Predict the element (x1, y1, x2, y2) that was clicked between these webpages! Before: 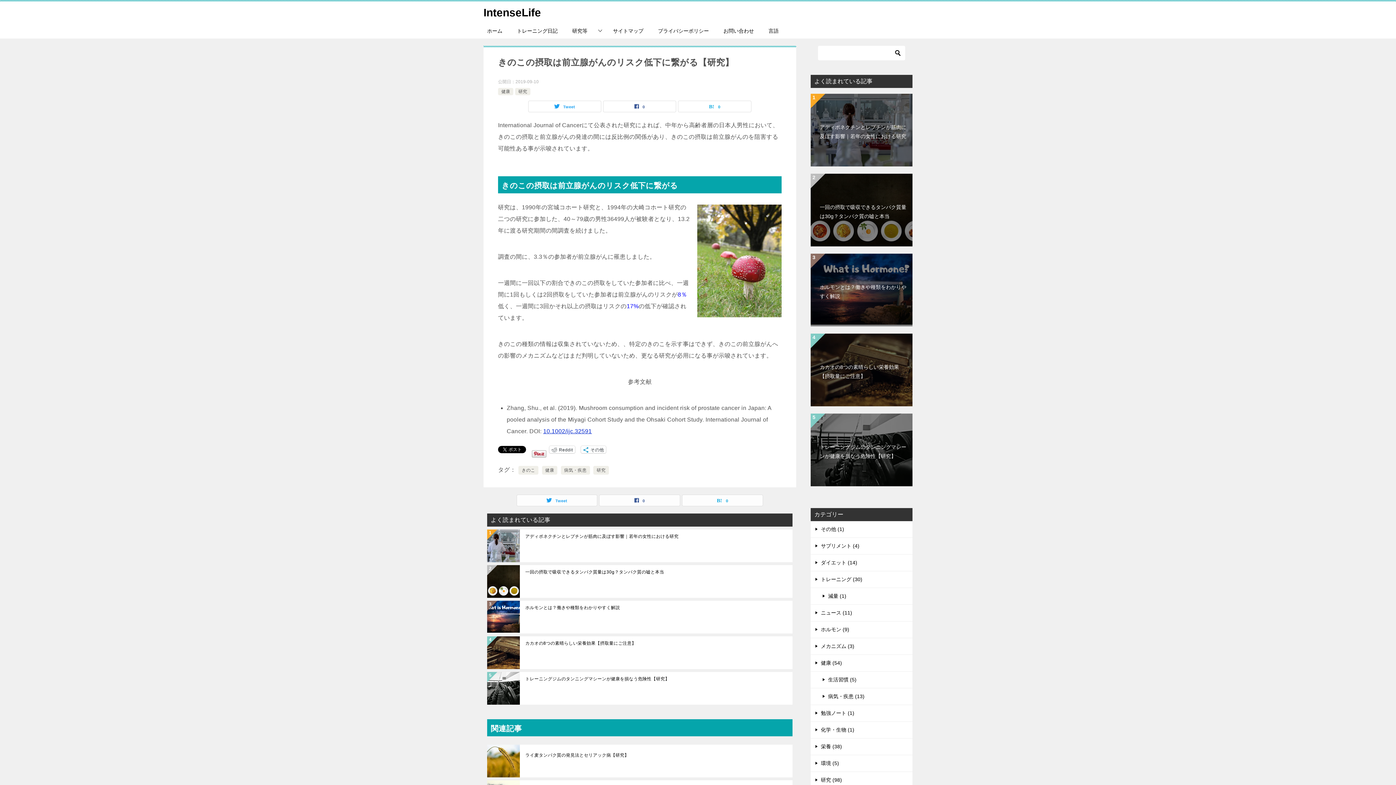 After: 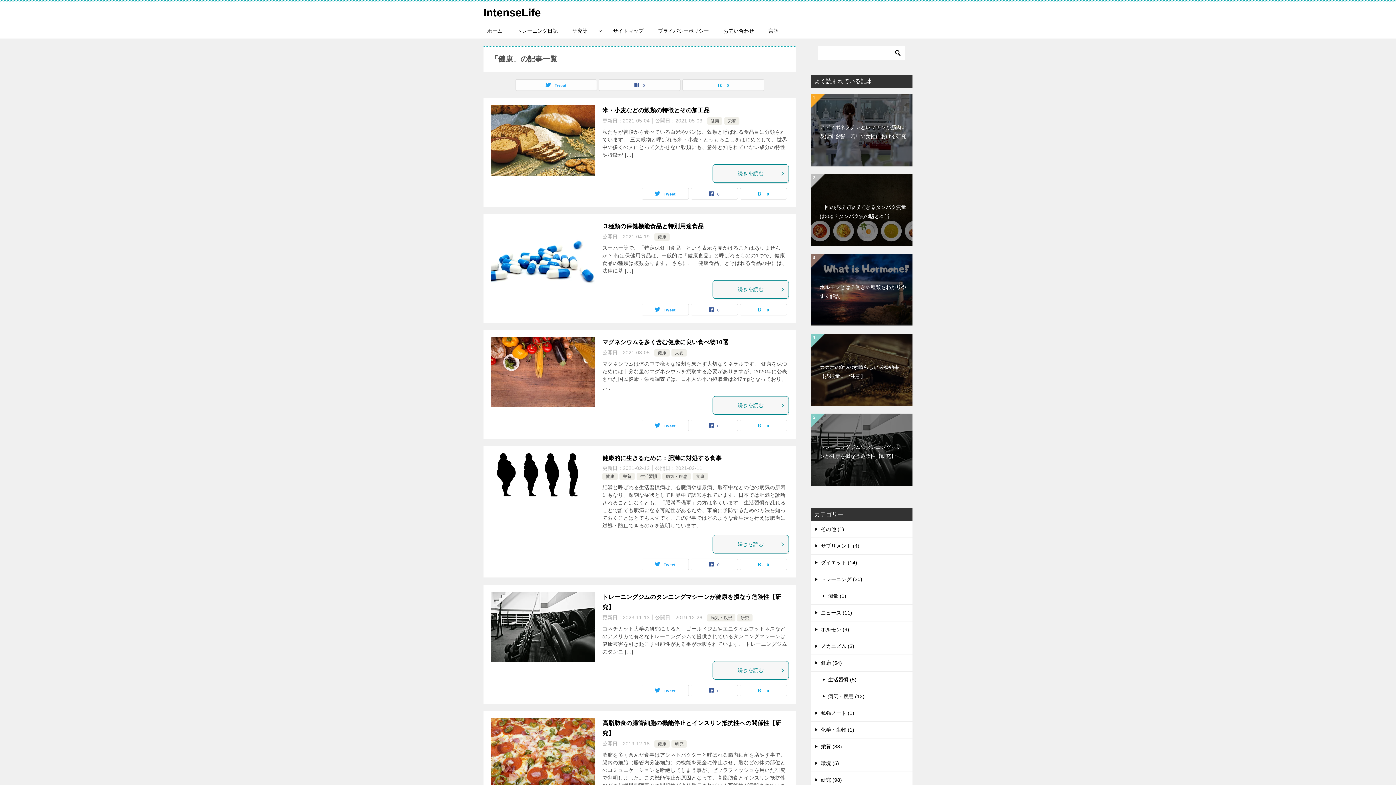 Action: label: 健康 bbox: (545, 468, 554, 473)